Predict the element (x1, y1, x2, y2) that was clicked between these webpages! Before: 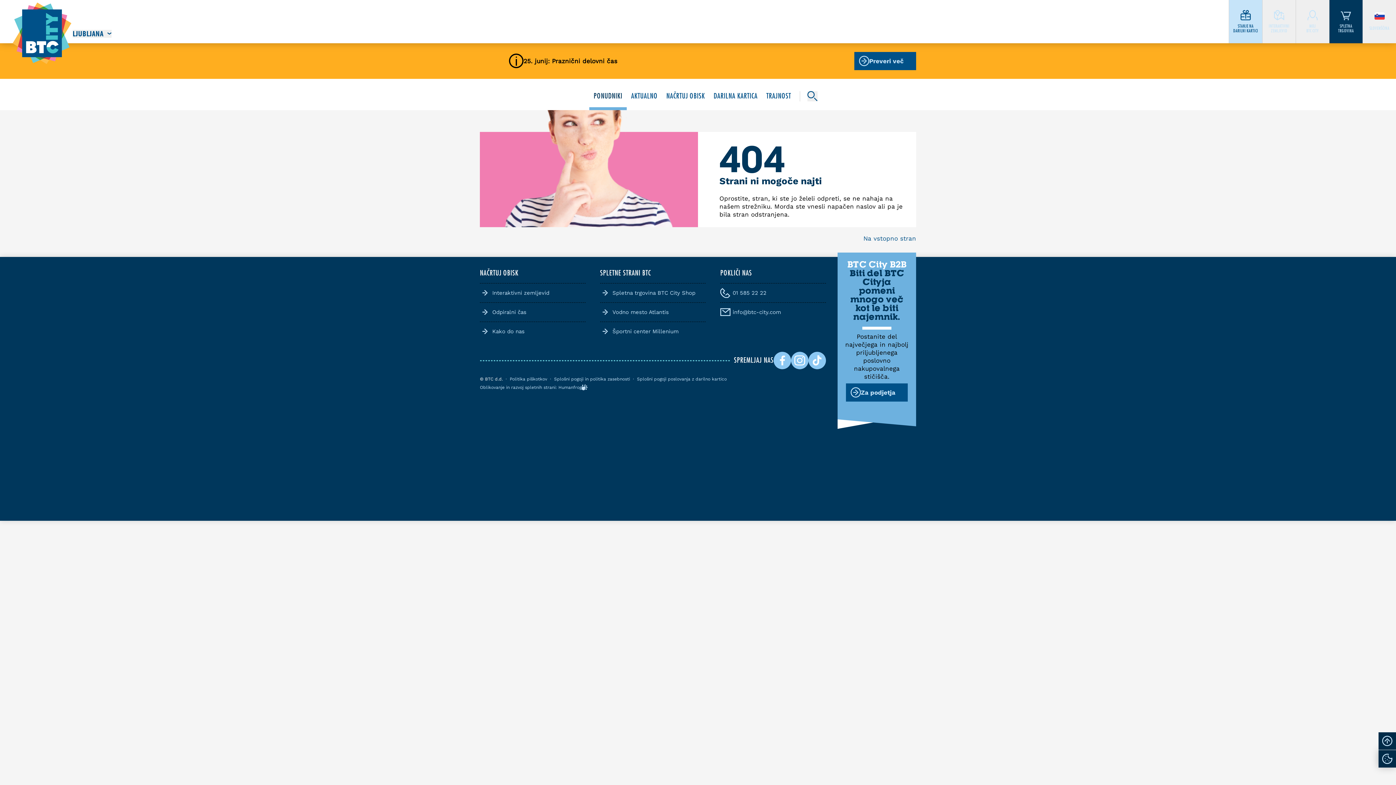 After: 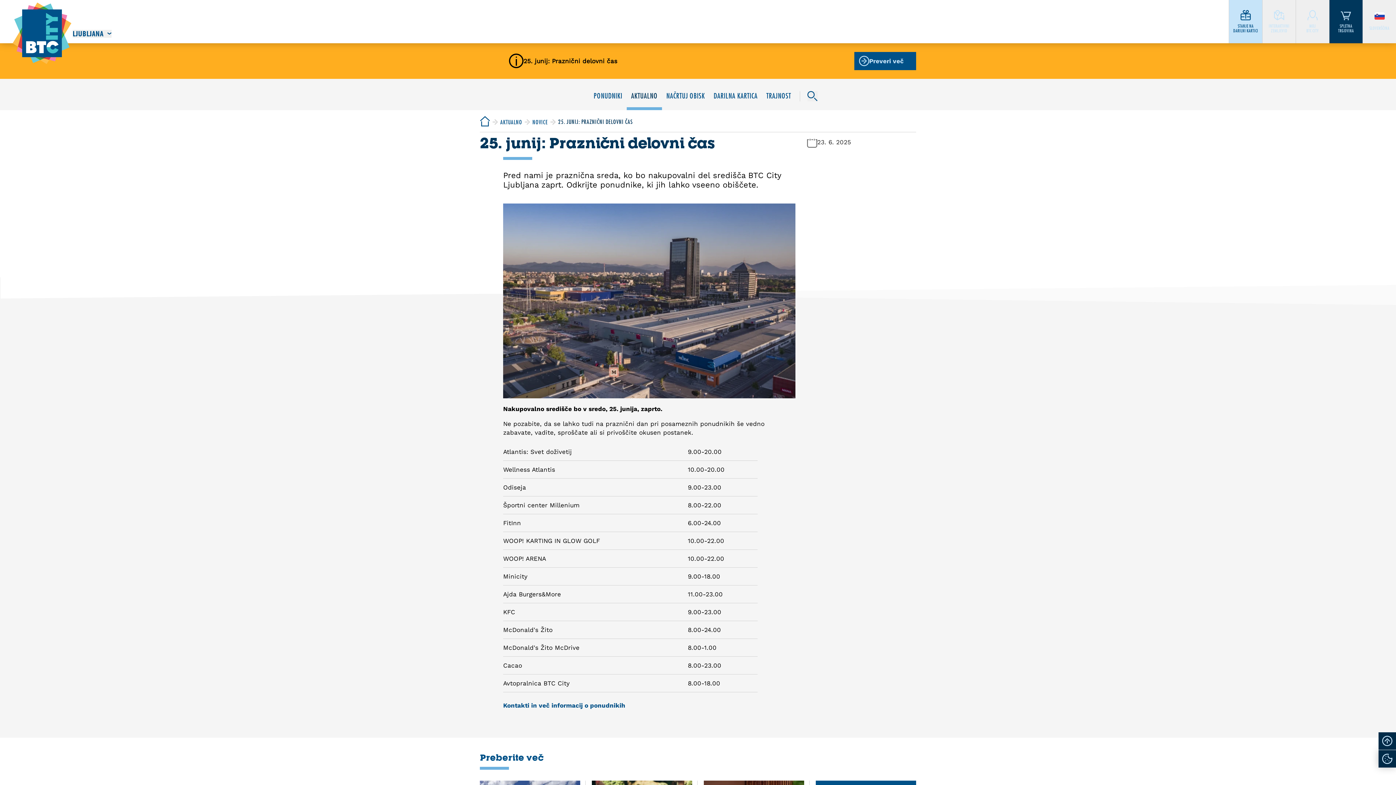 Action: label: Preveri več bbox: (854, 52, 916, 70)